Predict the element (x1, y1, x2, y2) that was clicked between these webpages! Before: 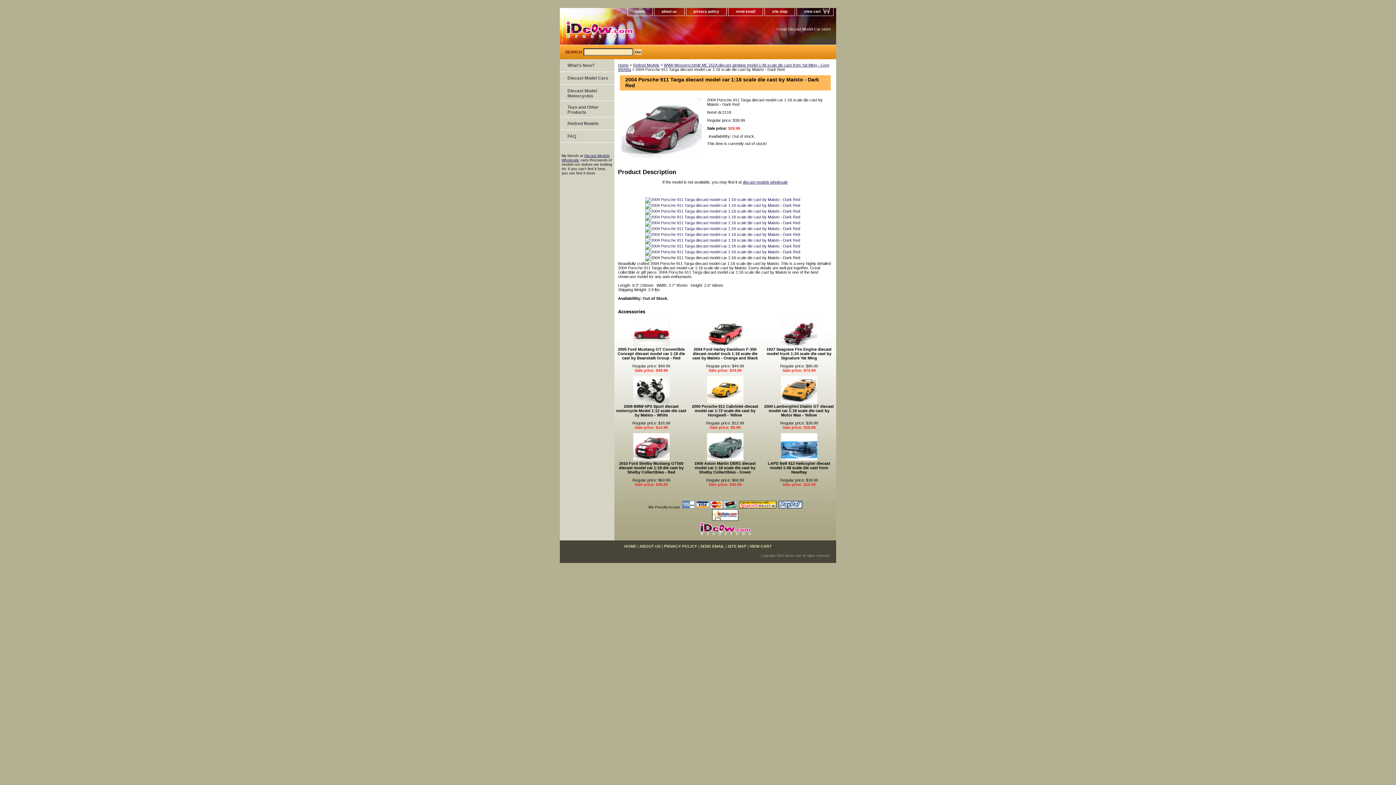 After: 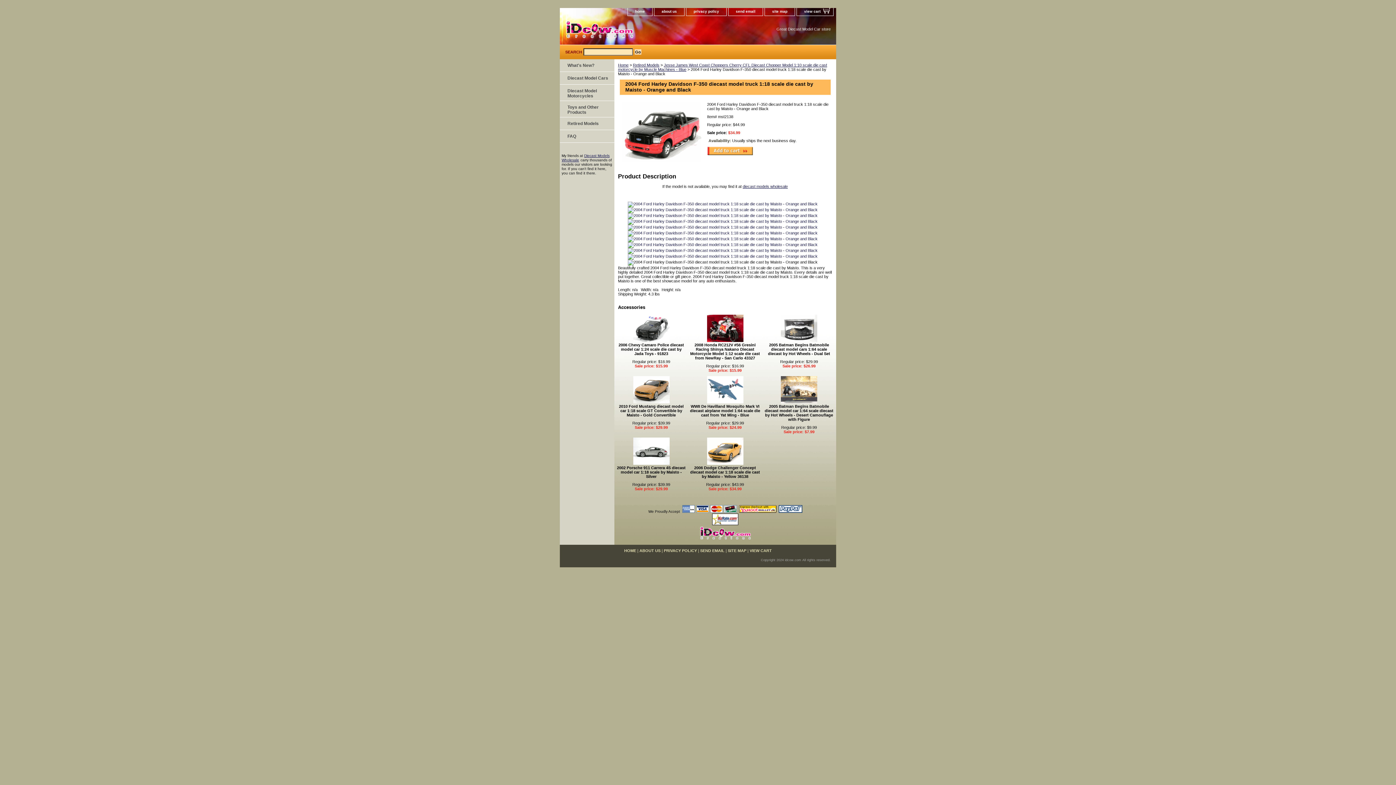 Action: bbox: (707, 342, 743, 347)